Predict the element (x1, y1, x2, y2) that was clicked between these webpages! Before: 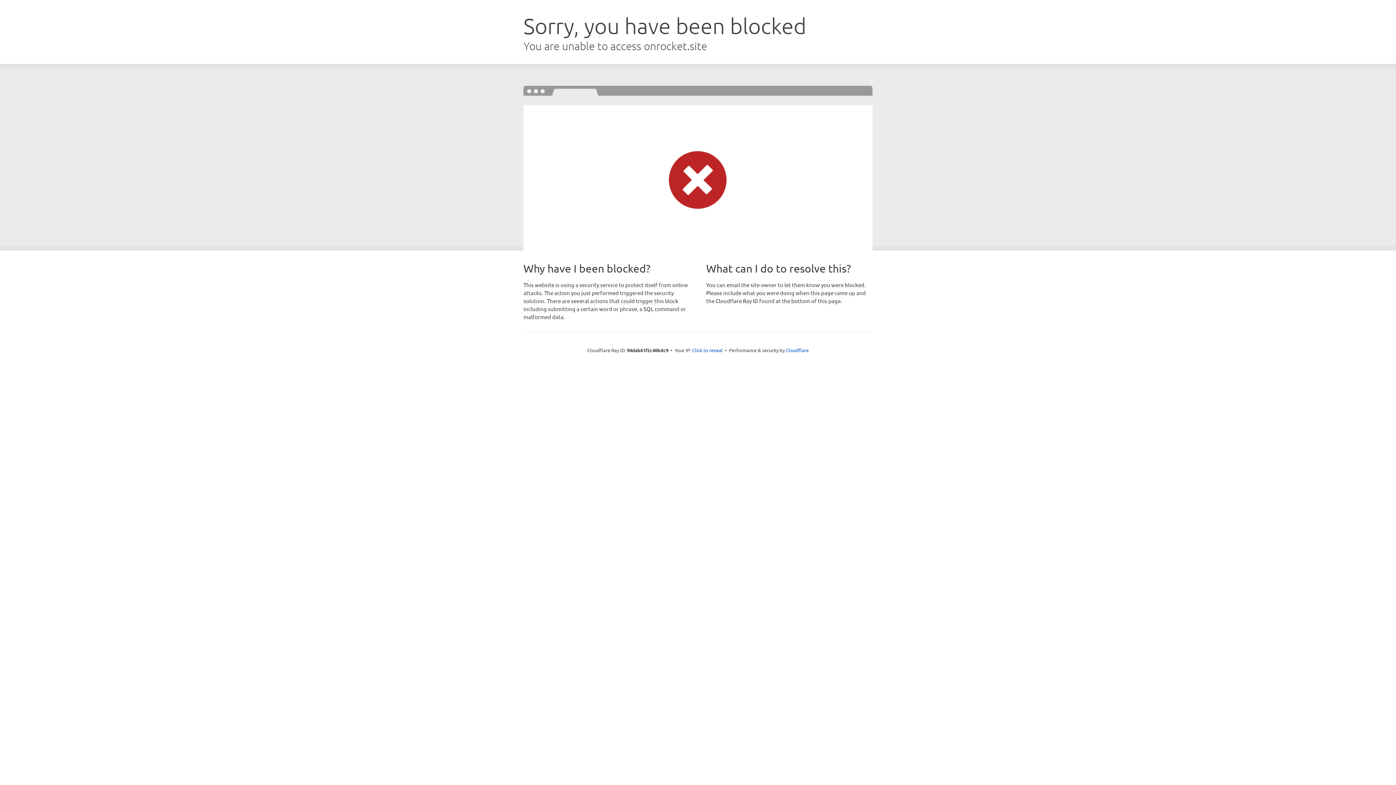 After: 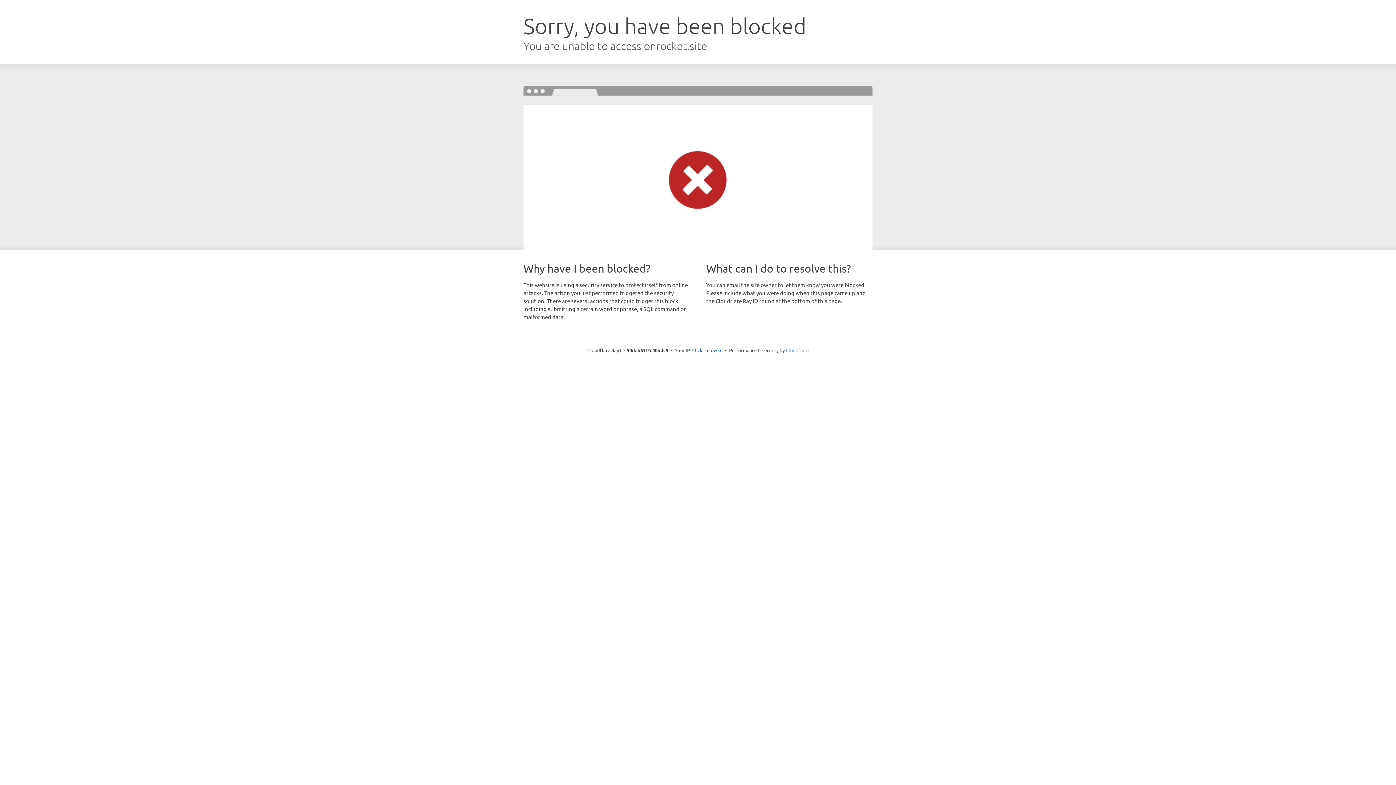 Action: label: Cloudflare bbox: (786, 347, 808, 353)